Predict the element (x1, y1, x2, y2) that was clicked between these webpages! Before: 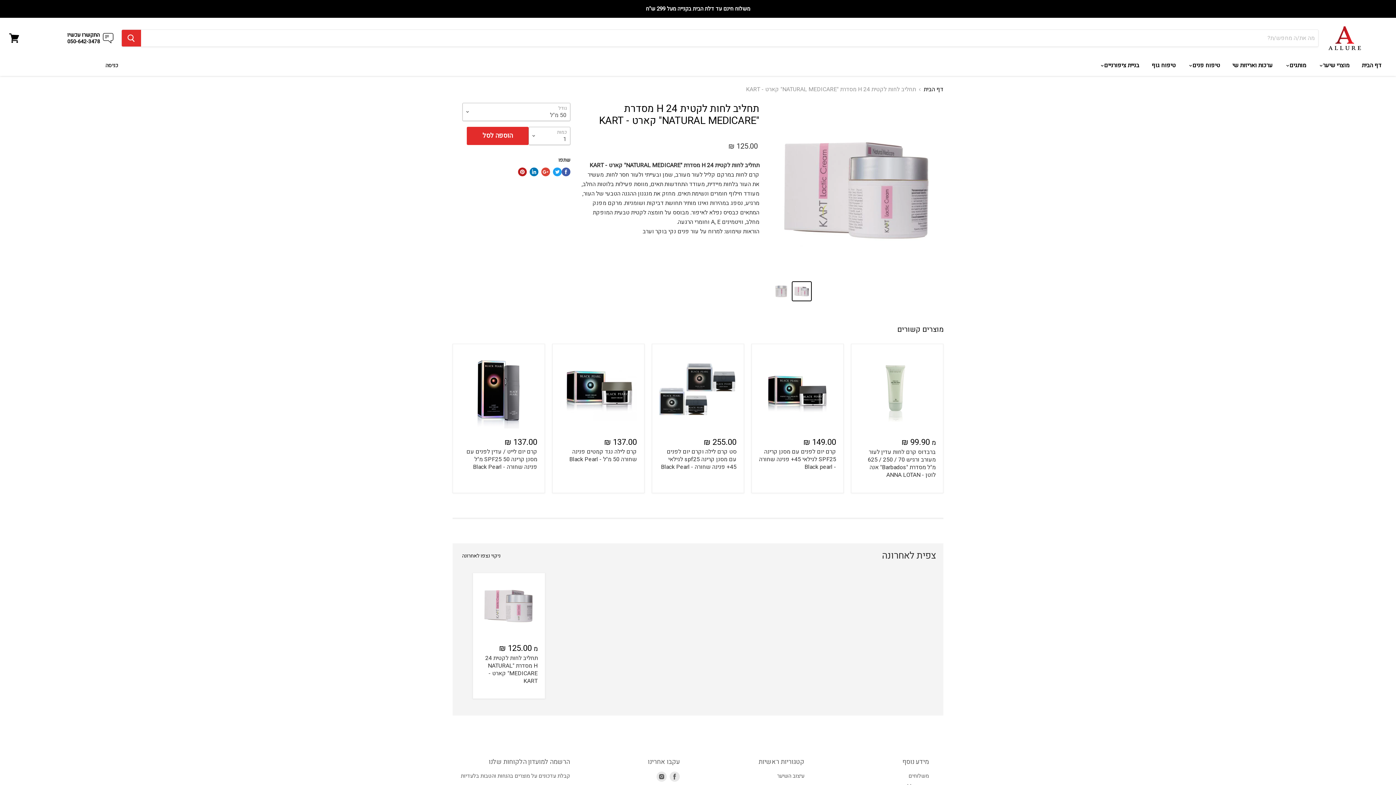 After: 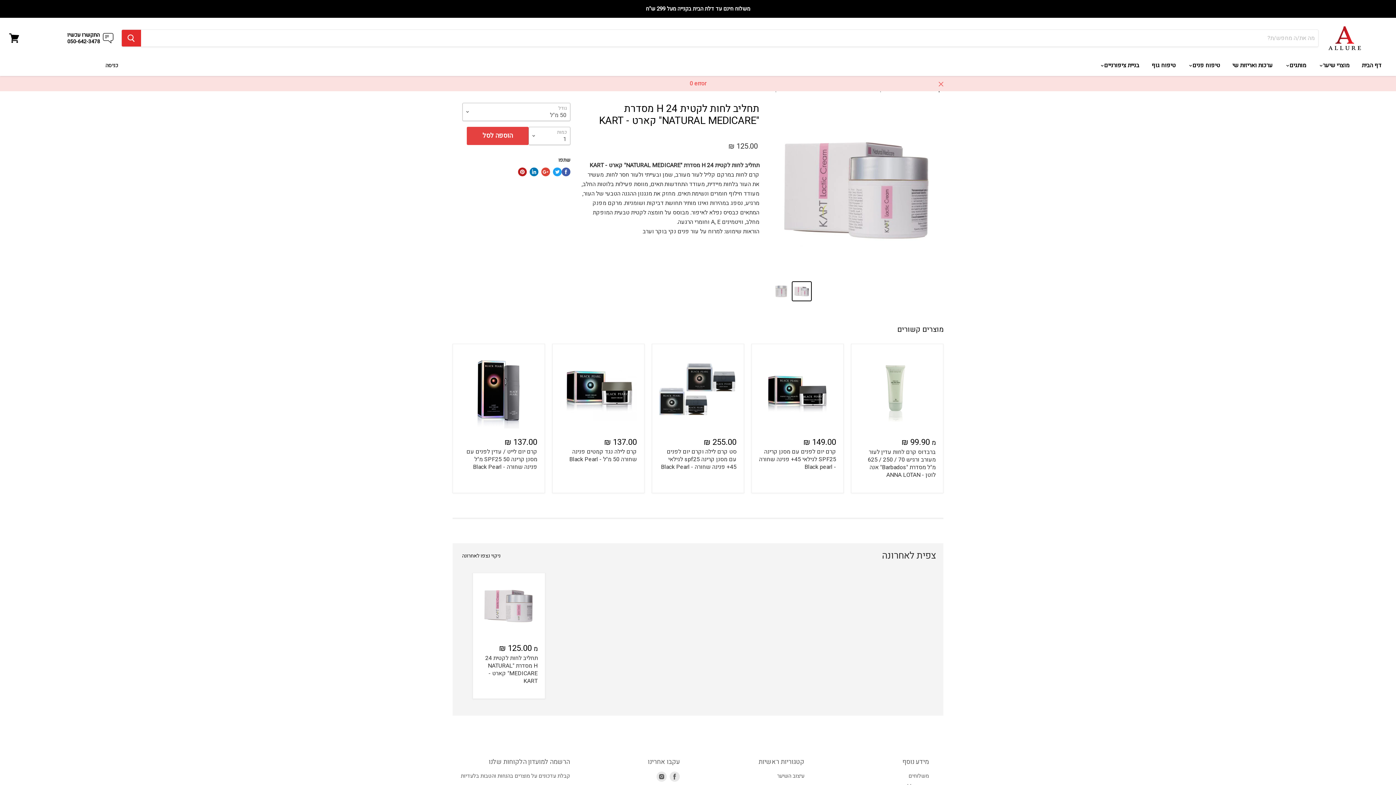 Action: bbox: (466, 126, 528, 145) label: הוספה לסל